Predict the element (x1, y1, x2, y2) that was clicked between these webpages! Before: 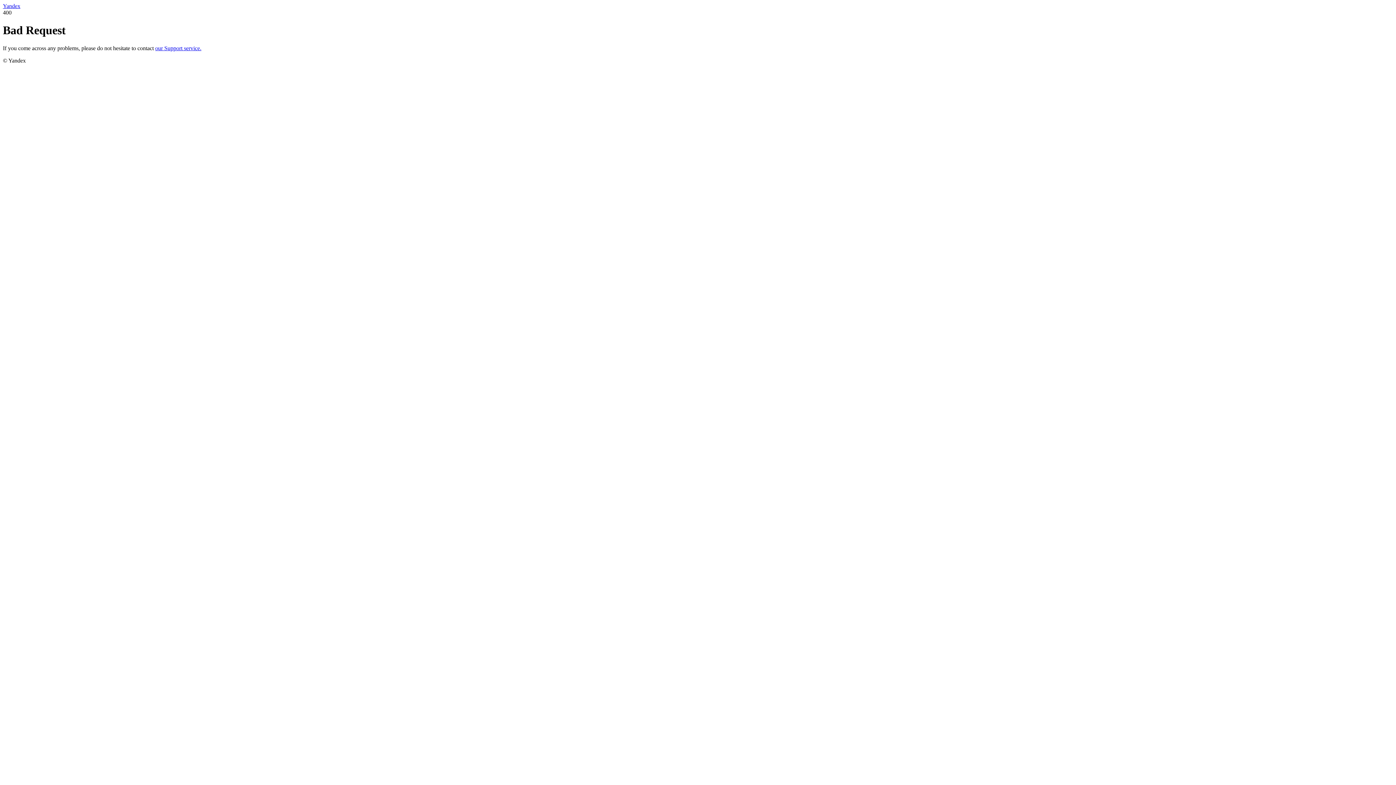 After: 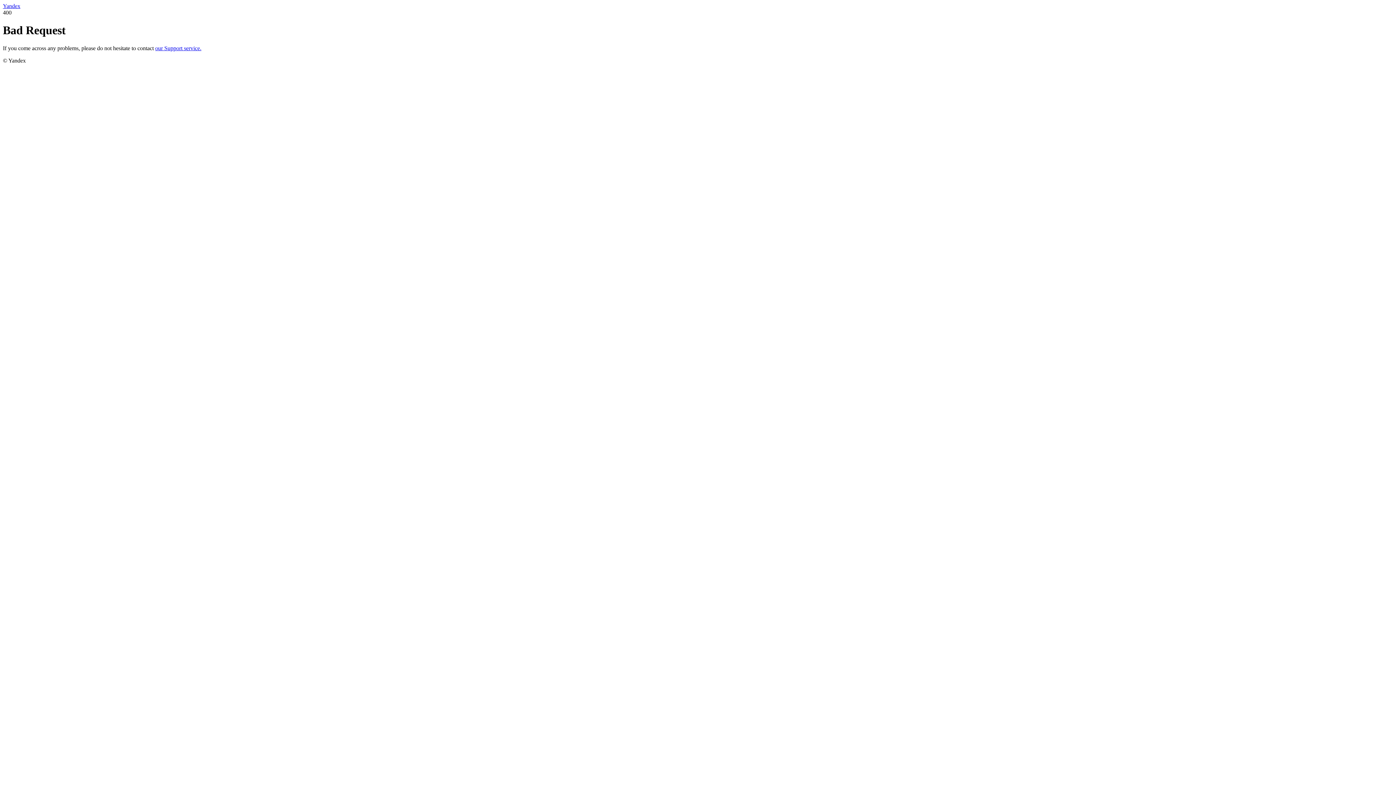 Action: bbox: (2, 2, 20, 9) label: Yandex